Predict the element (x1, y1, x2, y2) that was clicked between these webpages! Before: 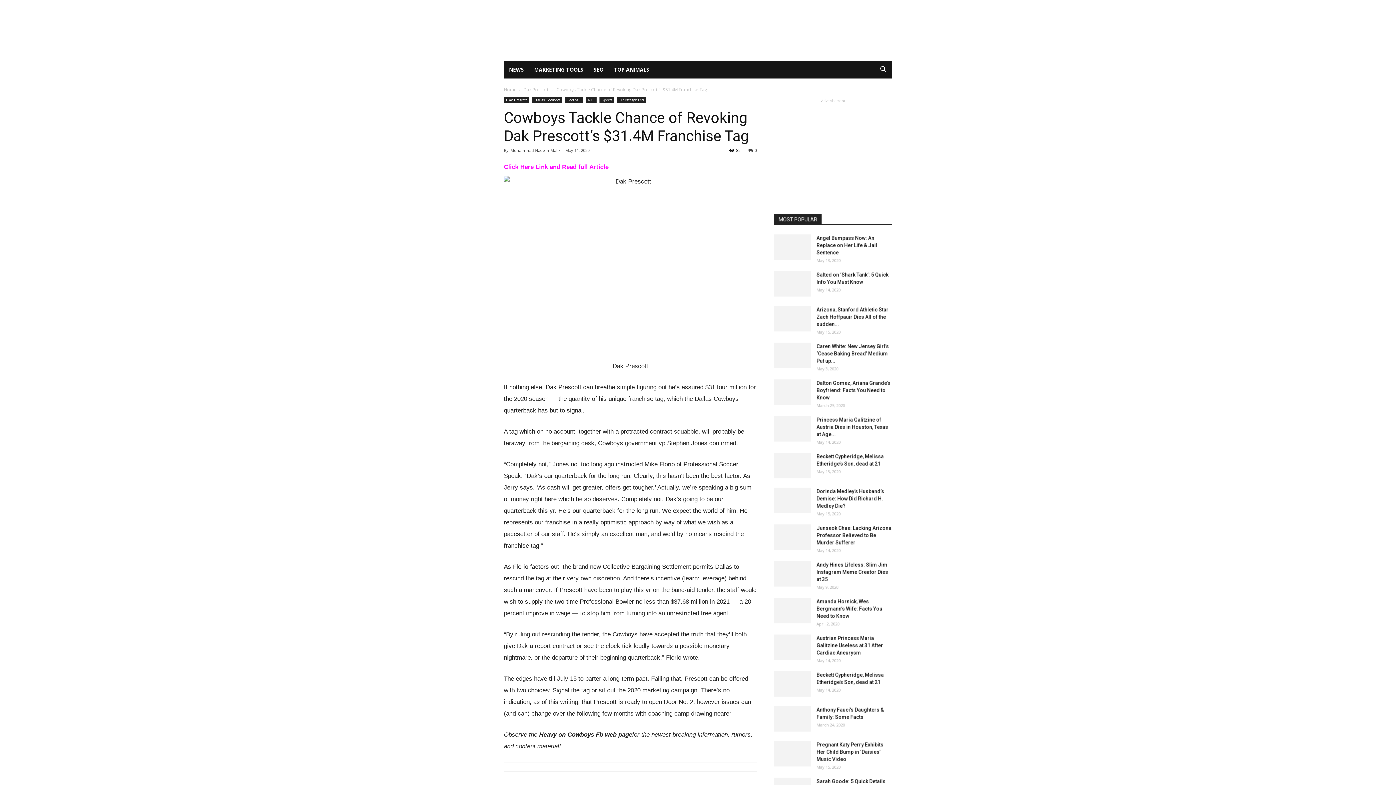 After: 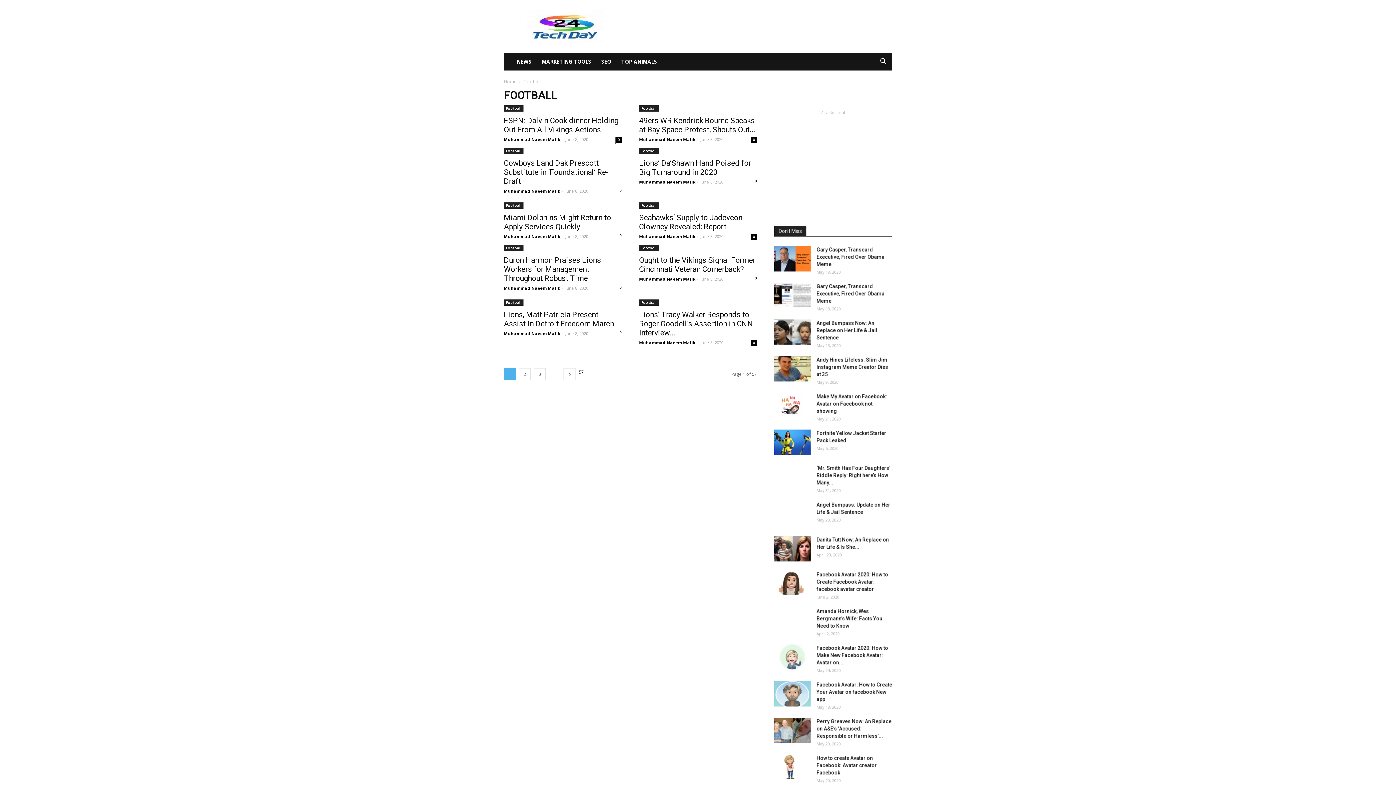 Action: bbox: (565, 97, 582, 103) label: Football